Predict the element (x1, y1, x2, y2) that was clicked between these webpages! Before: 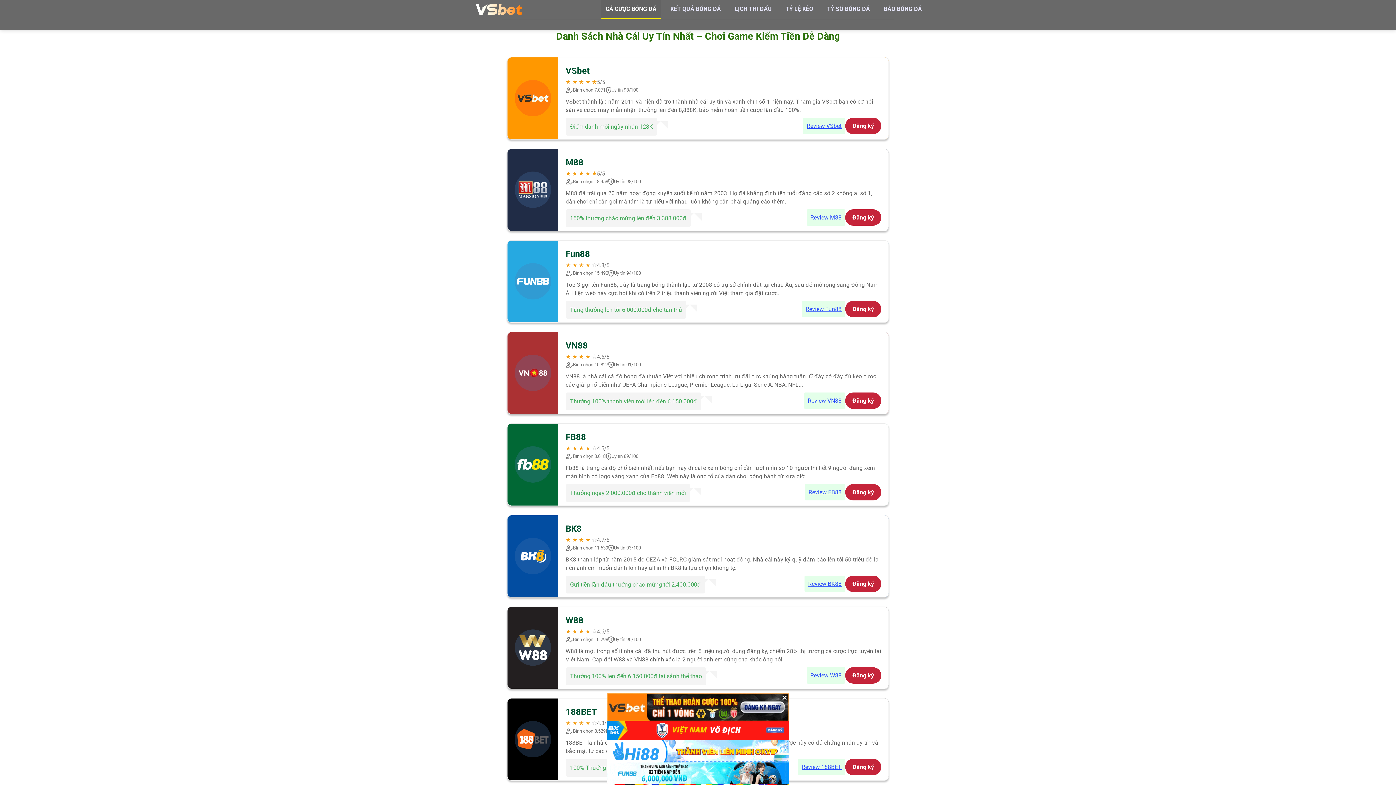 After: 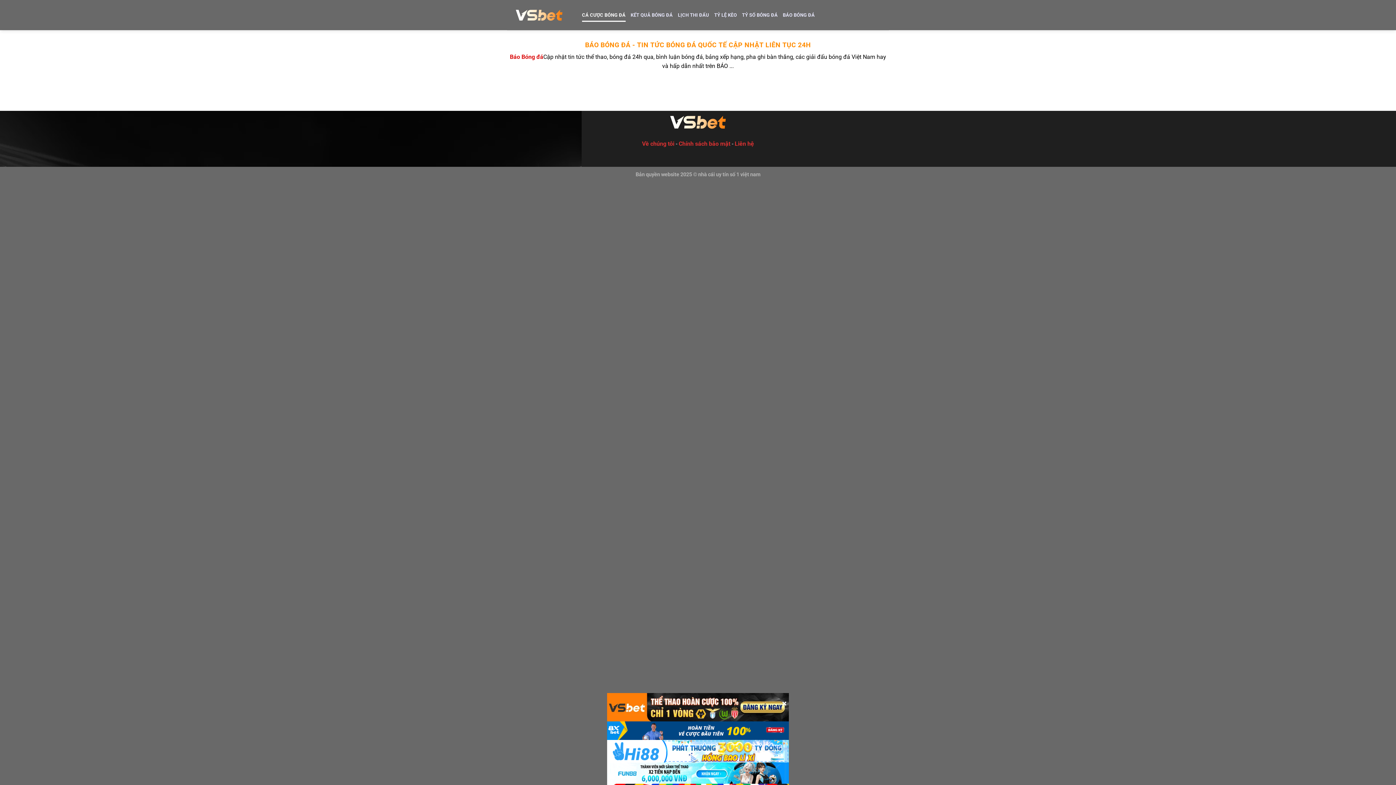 Action: bbox: (879, 0, 926, 18) label: BÁO BÓNG ĐÁ